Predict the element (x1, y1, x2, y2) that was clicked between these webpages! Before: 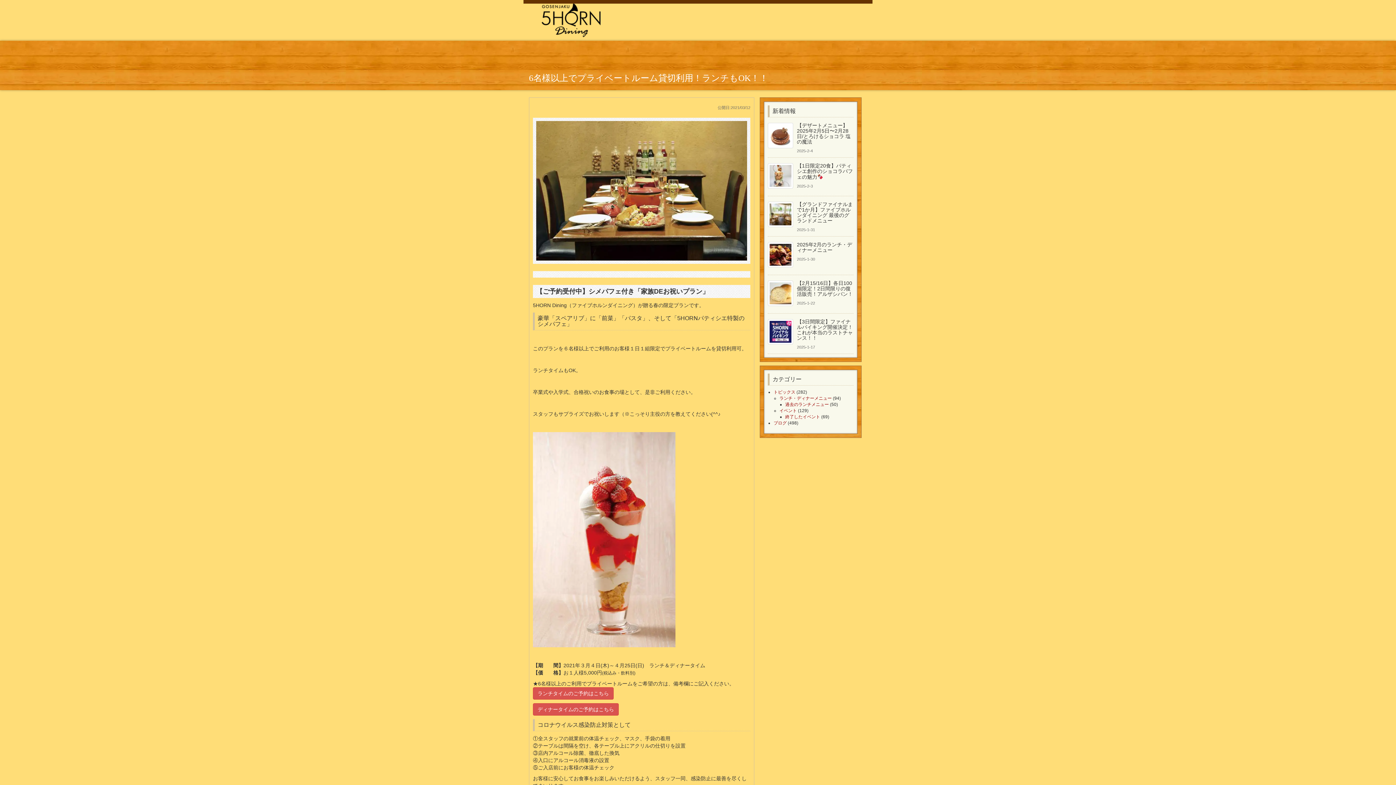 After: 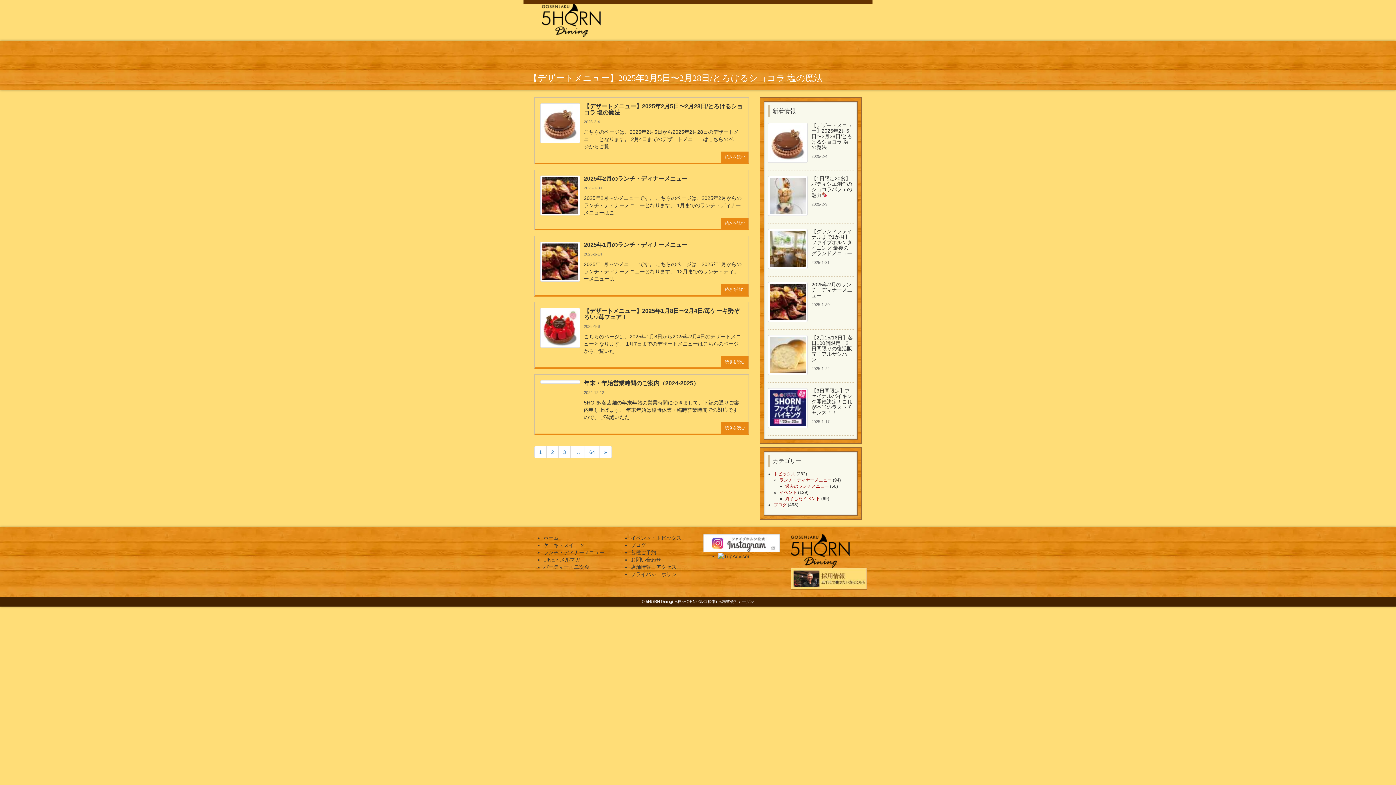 Action: label: トピックス bbox: (773, 389, 795, 394)